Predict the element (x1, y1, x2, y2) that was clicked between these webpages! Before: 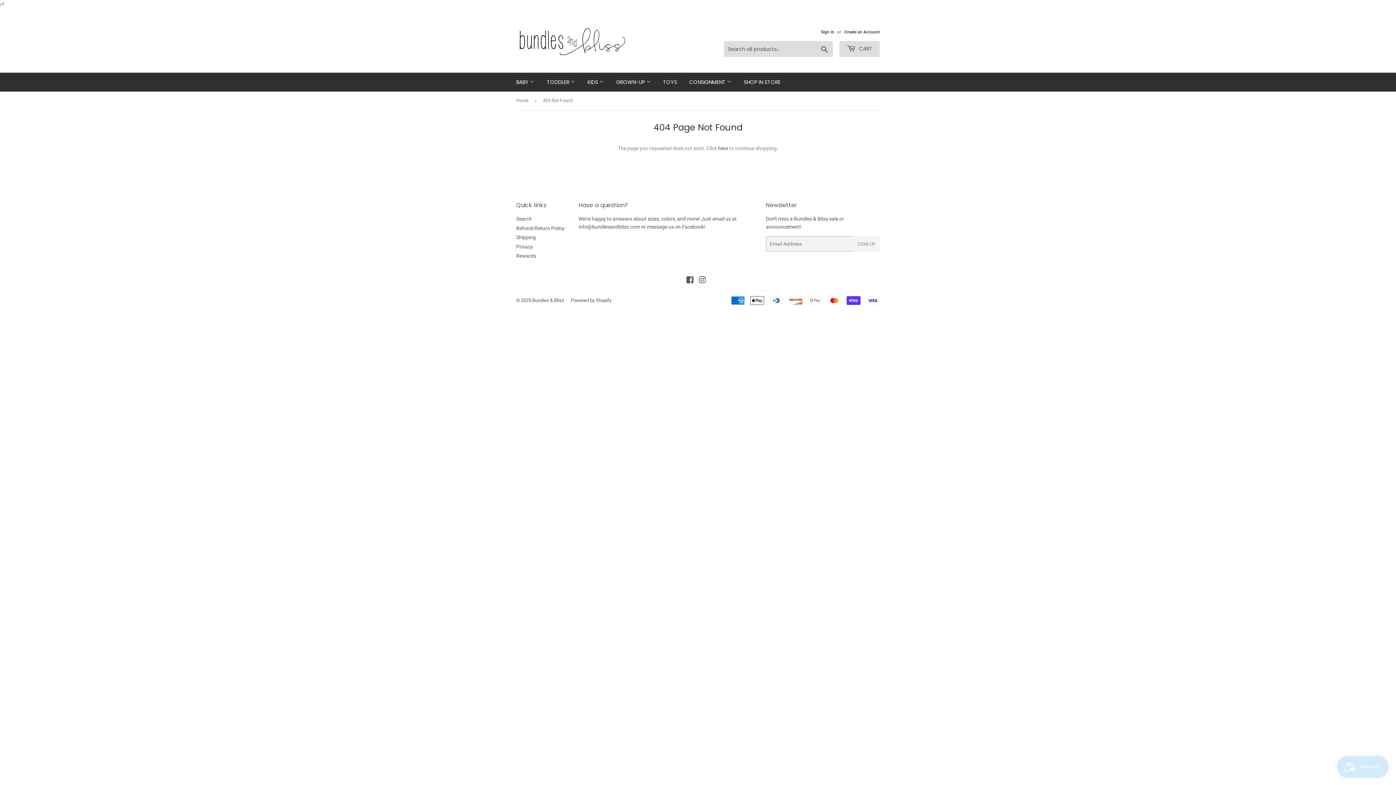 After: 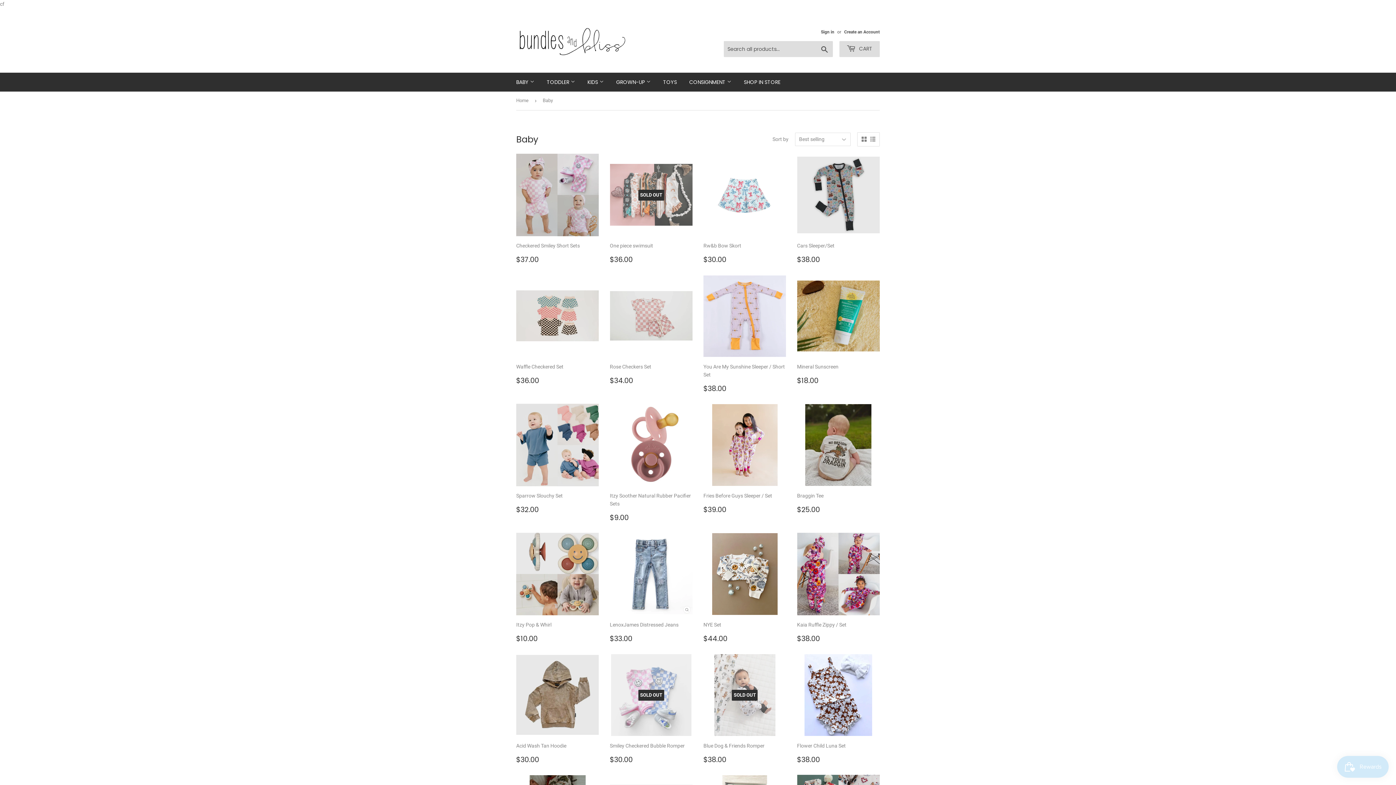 Action: bbox: (510, 72, 540, 91) label: BABY 